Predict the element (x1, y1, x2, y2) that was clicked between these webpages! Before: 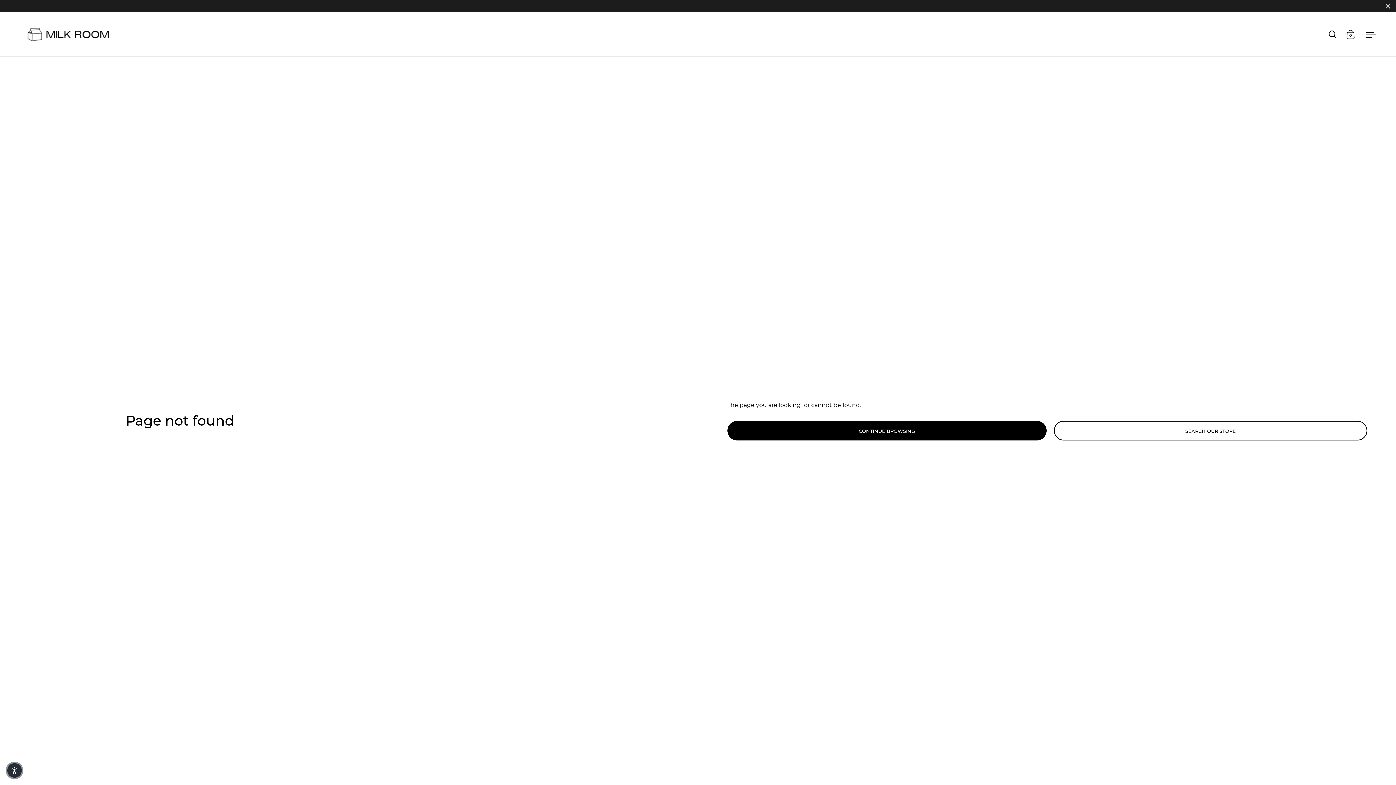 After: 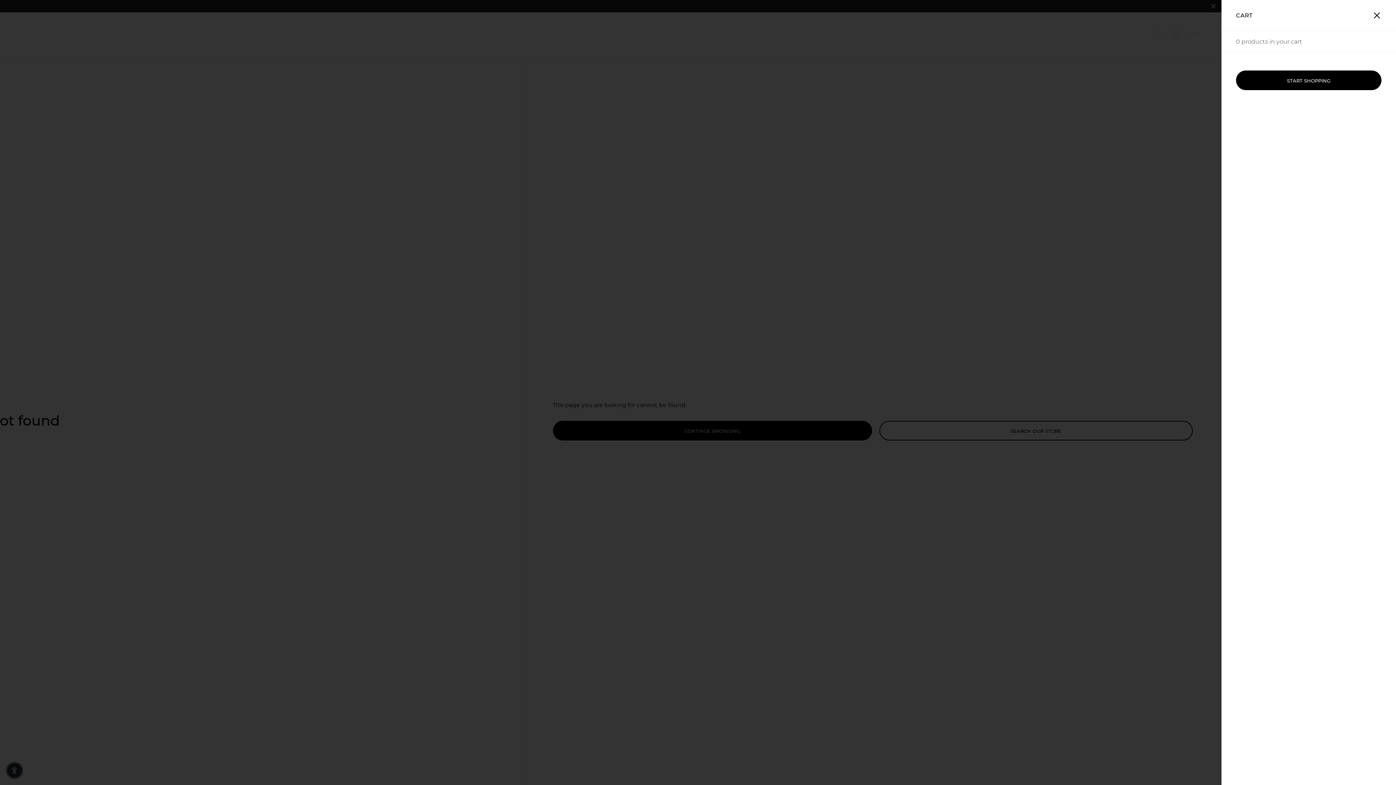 Action: bbox: (1346, 29, 1354, 39) label: 0